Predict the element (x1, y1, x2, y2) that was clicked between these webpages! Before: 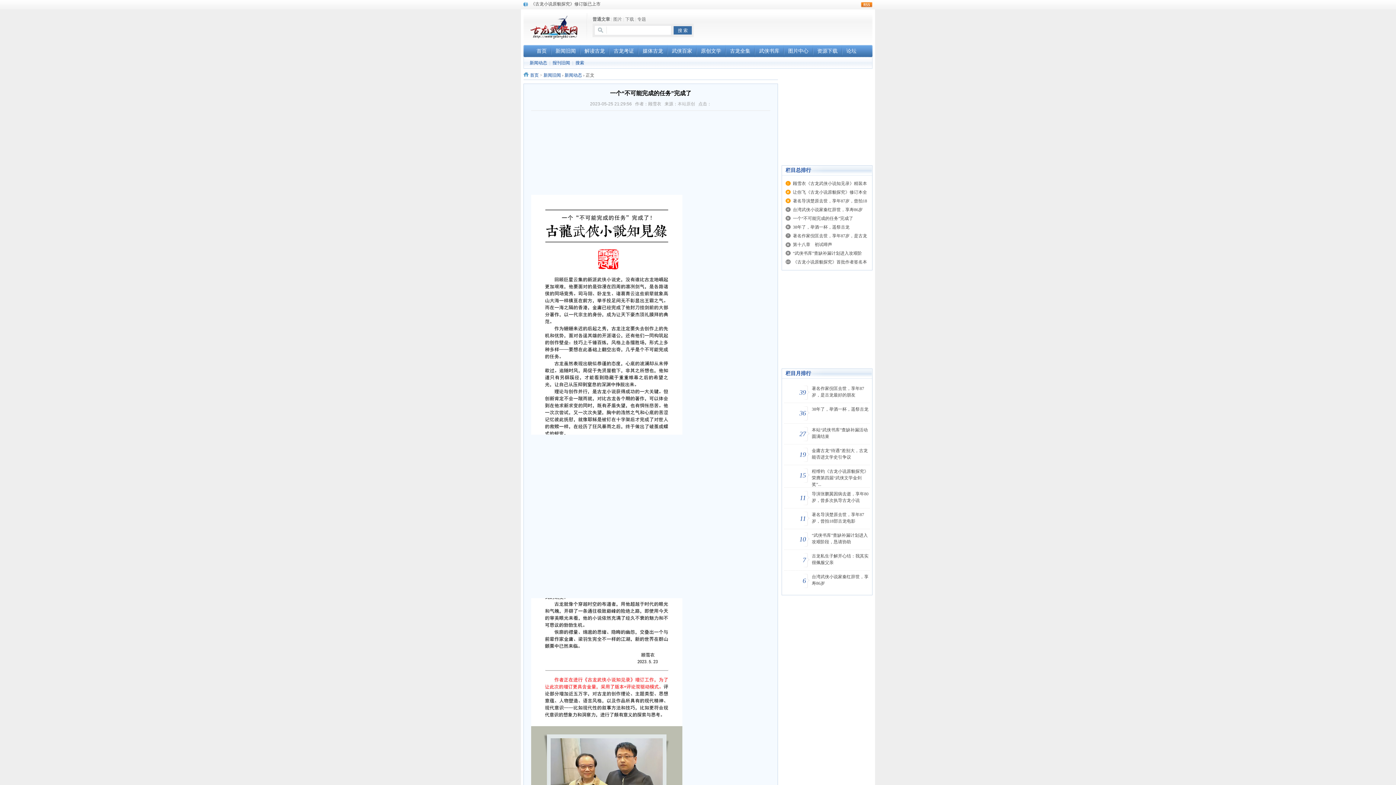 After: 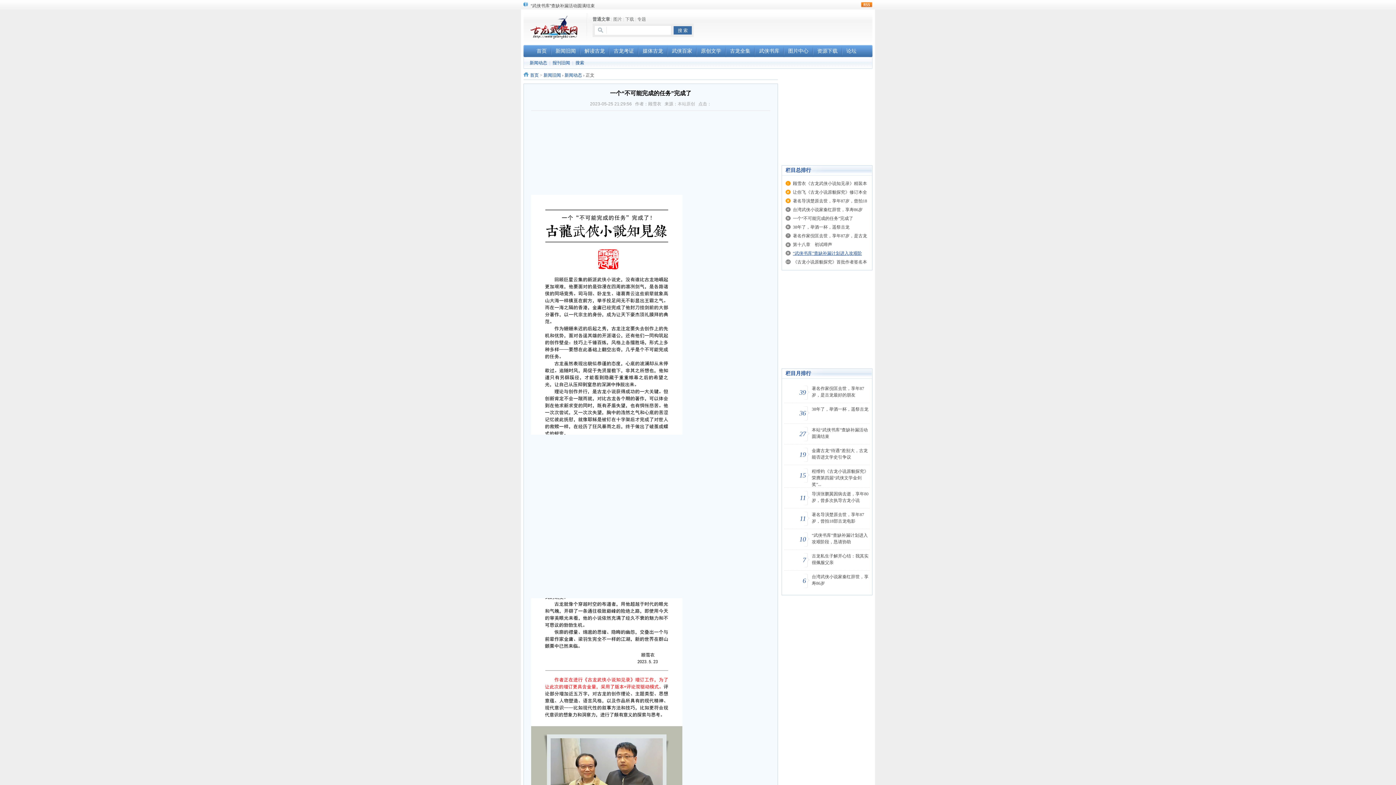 Action: label: “武侠书库”查缺补漏计划进入攻艰阶 bbox: (793, 250, 862, 256)